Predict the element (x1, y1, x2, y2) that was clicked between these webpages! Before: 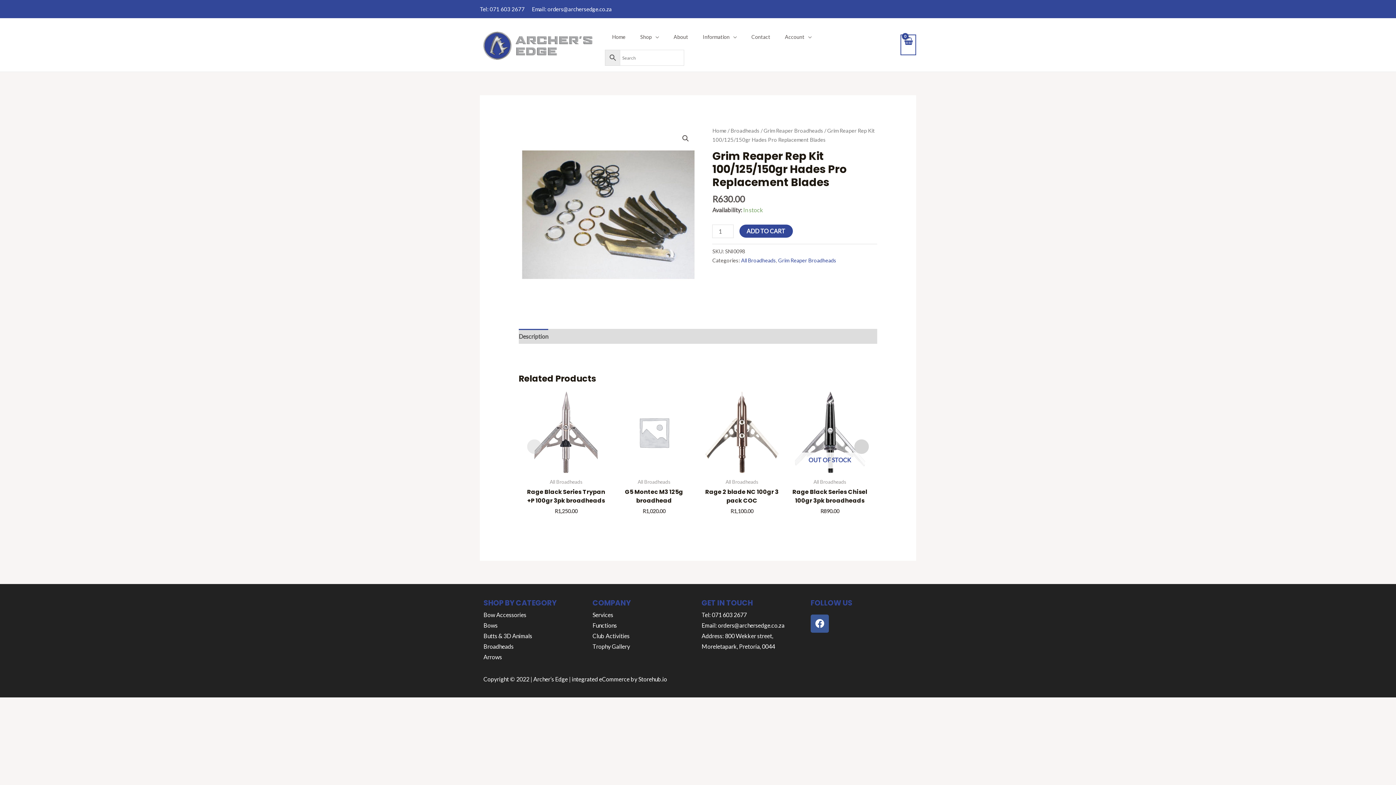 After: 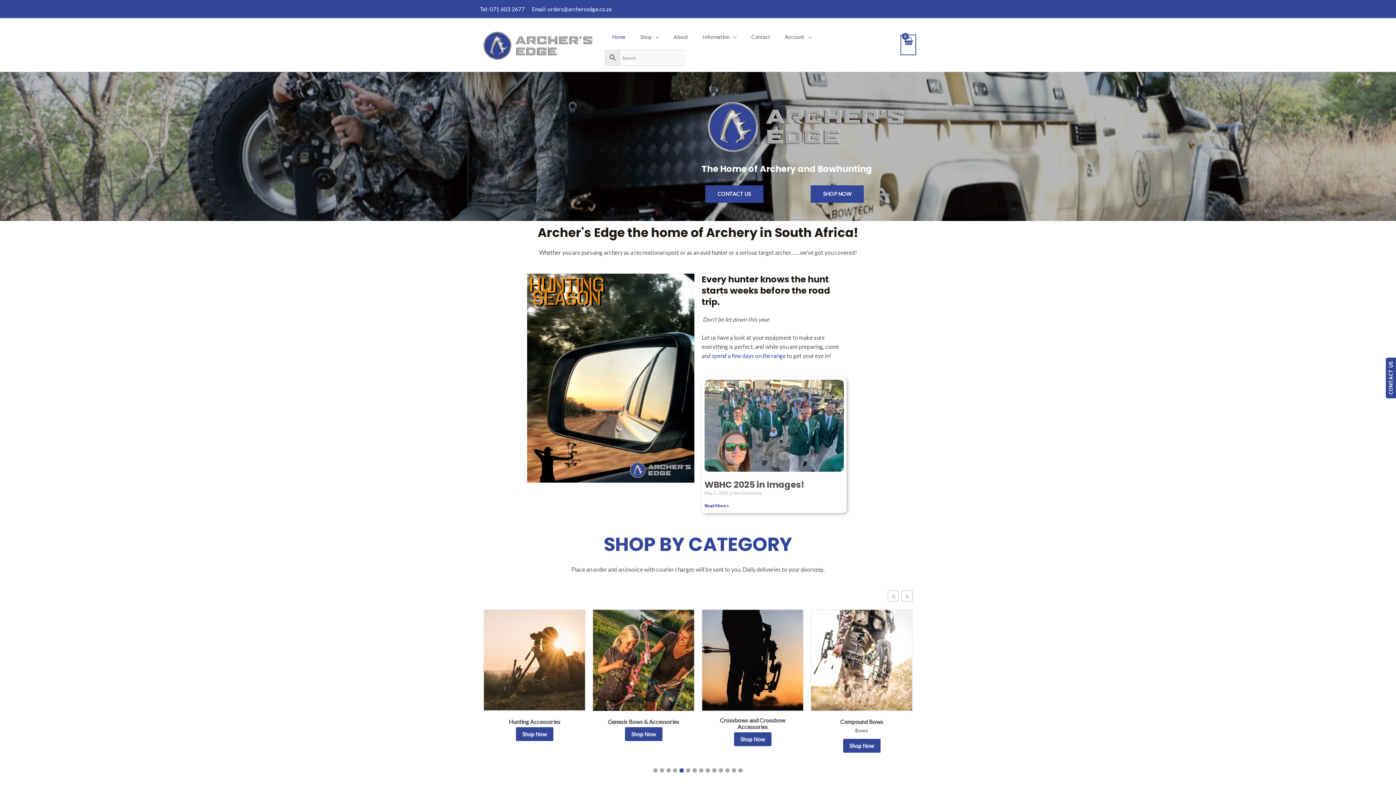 Action: bbox: (480, 40, 597, 47)